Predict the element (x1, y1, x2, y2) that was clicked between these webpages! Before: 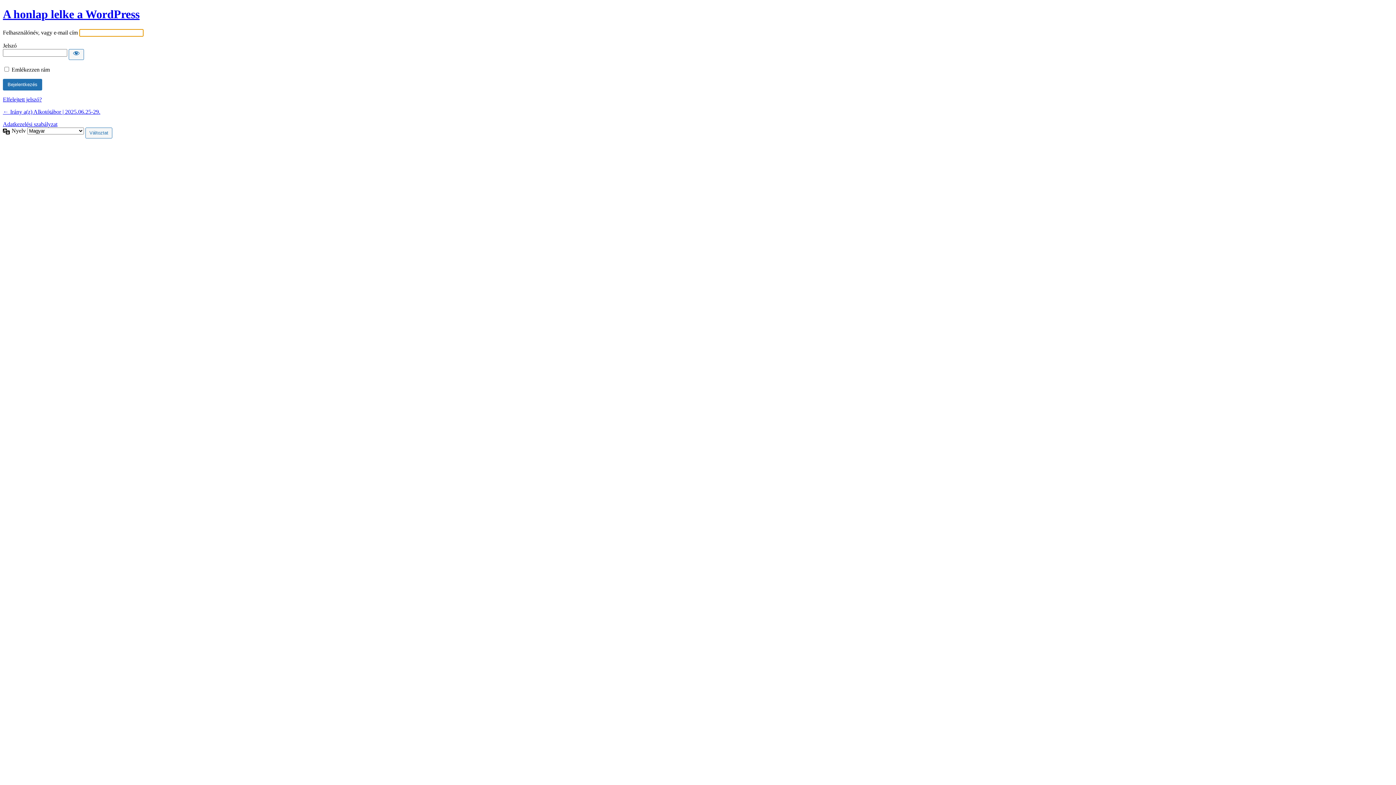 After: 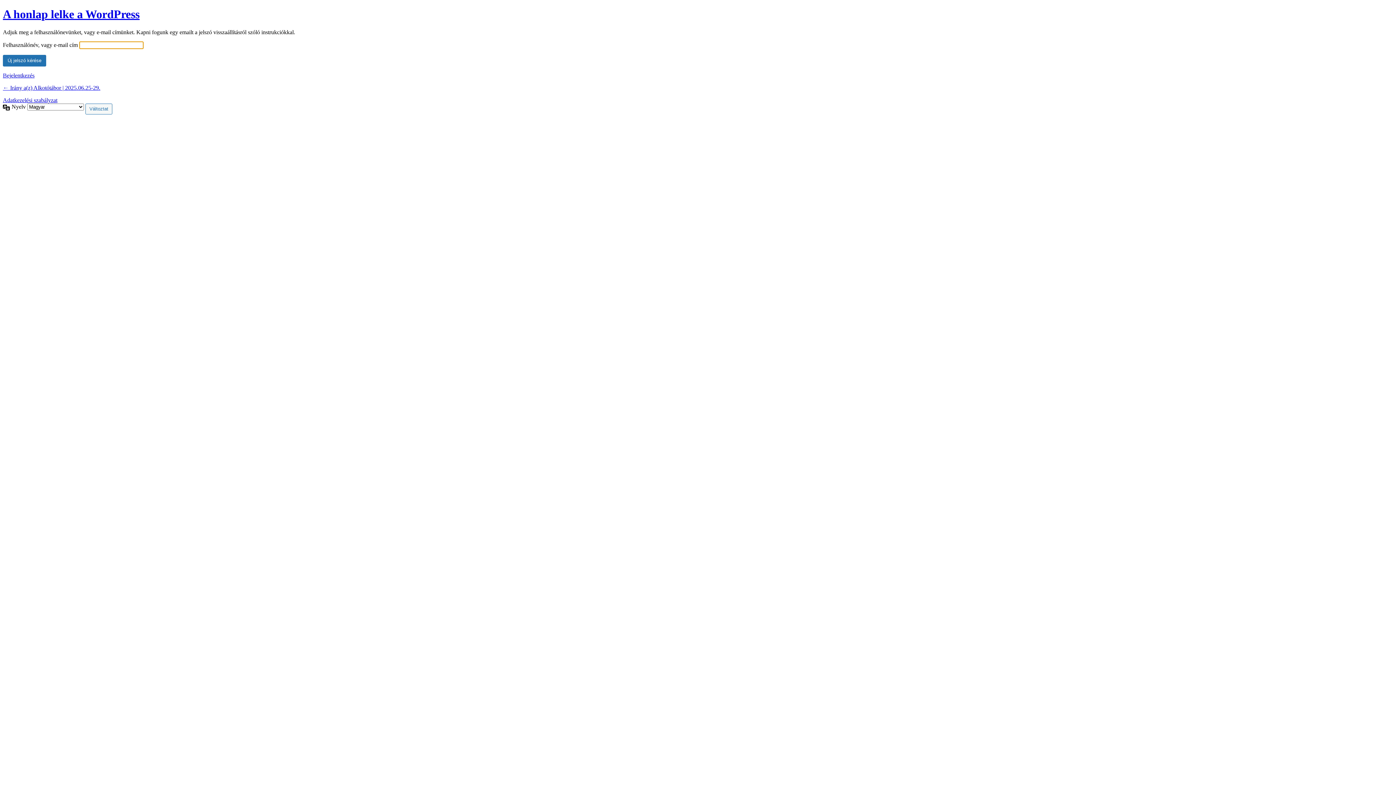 Action: label: Elfelejtett jelszó? bbox: (2, 96, 41, 102)